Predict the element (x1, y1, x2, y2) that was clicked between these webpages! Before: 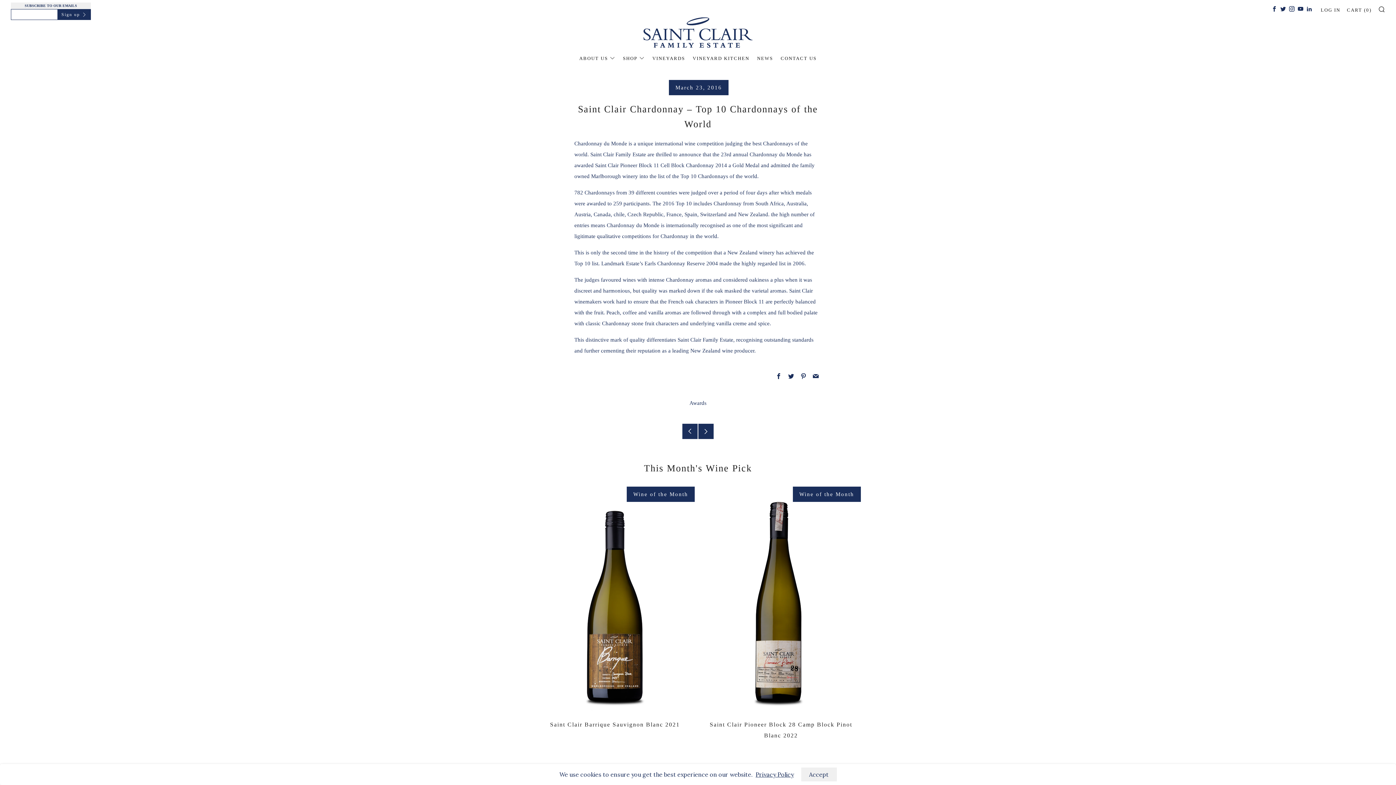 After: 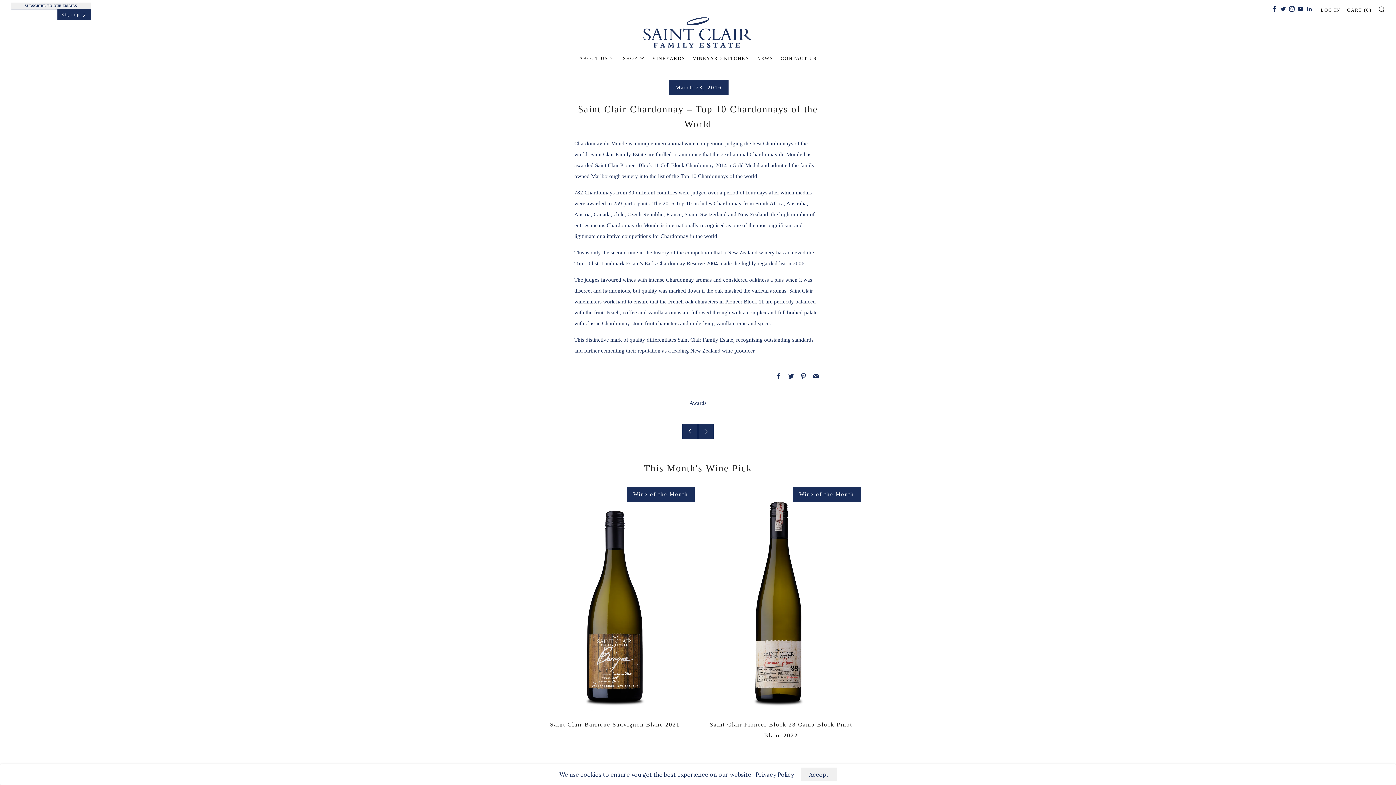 Action: label: 	
LinkedIn bbox: (1306, 6, 1312, 11)